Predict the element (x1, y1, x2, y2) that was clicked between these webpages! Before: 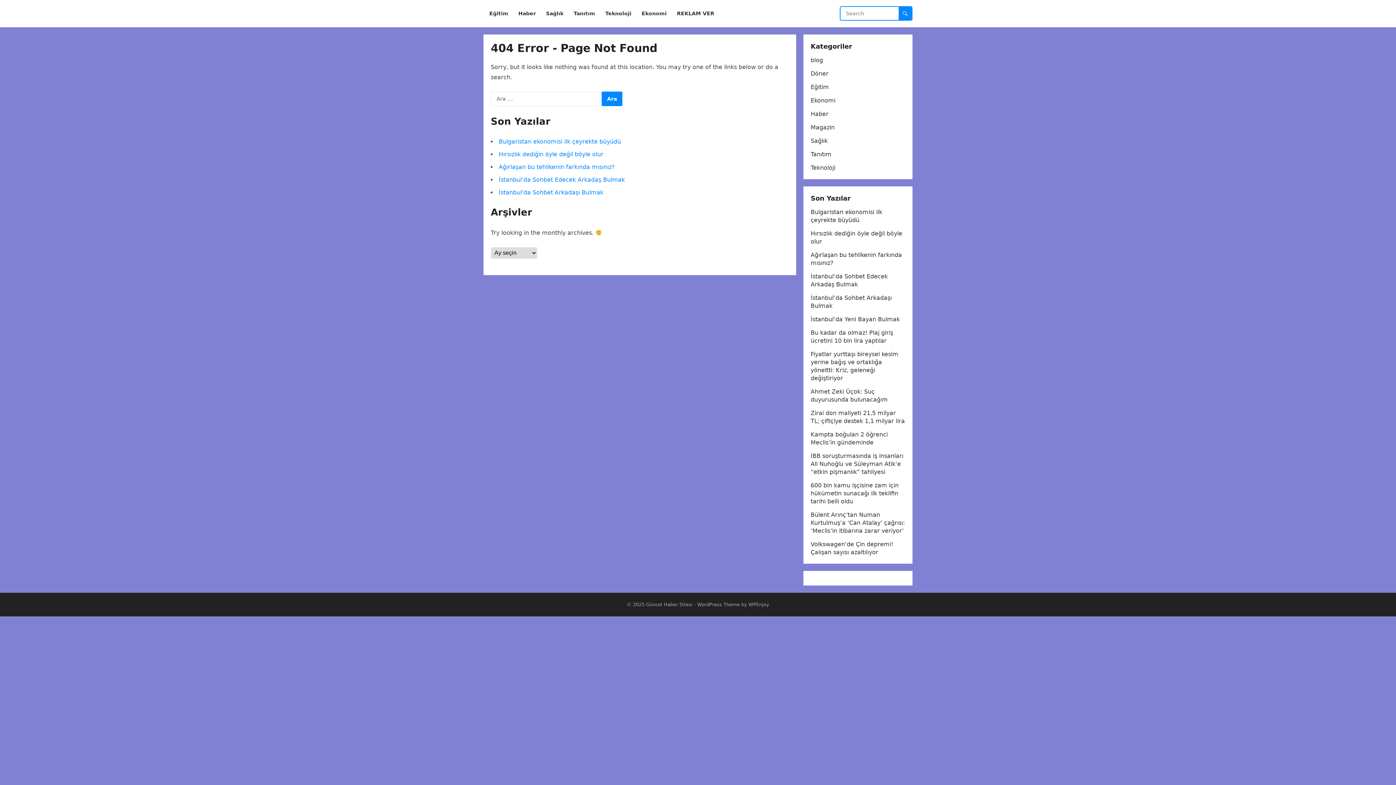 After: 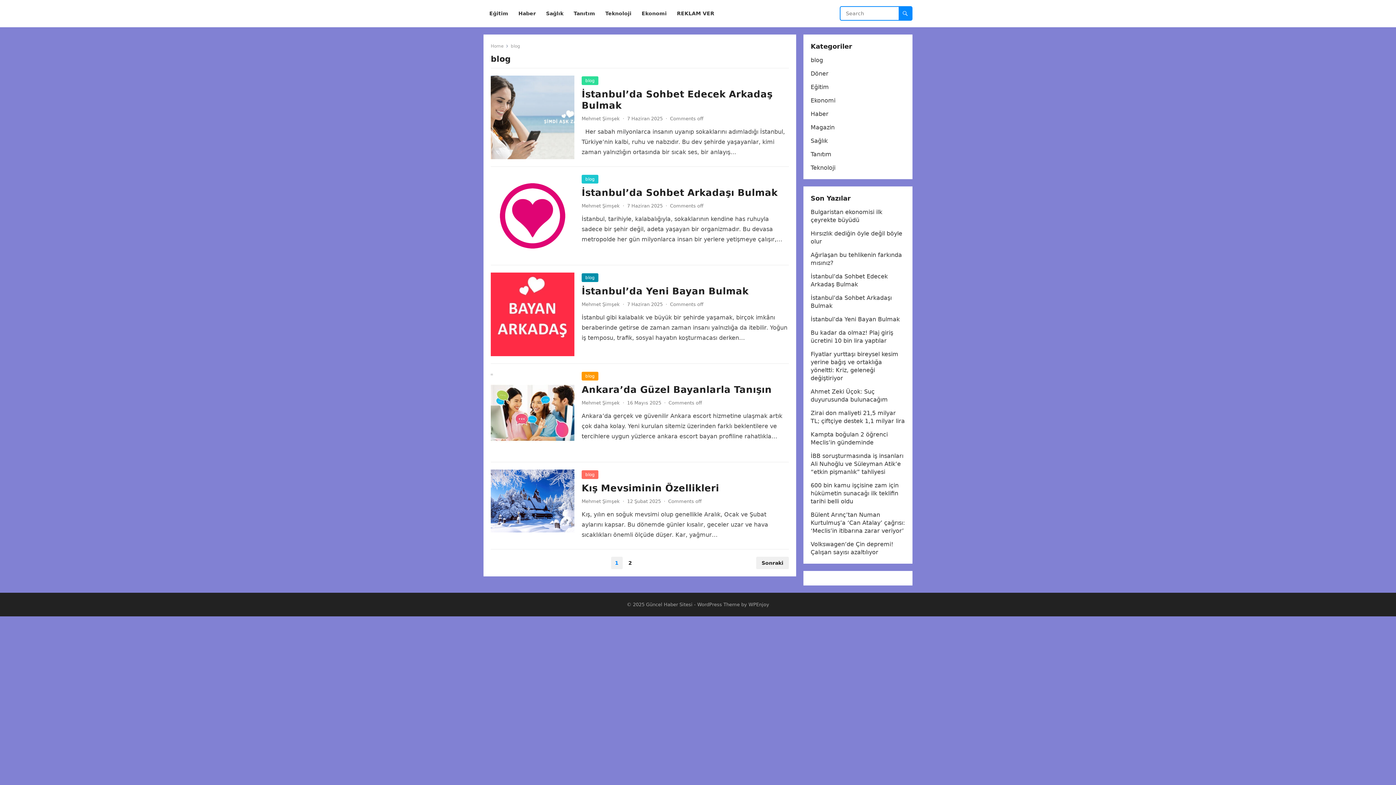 Action: label: blog bbox: (810, 56, 823, 63)